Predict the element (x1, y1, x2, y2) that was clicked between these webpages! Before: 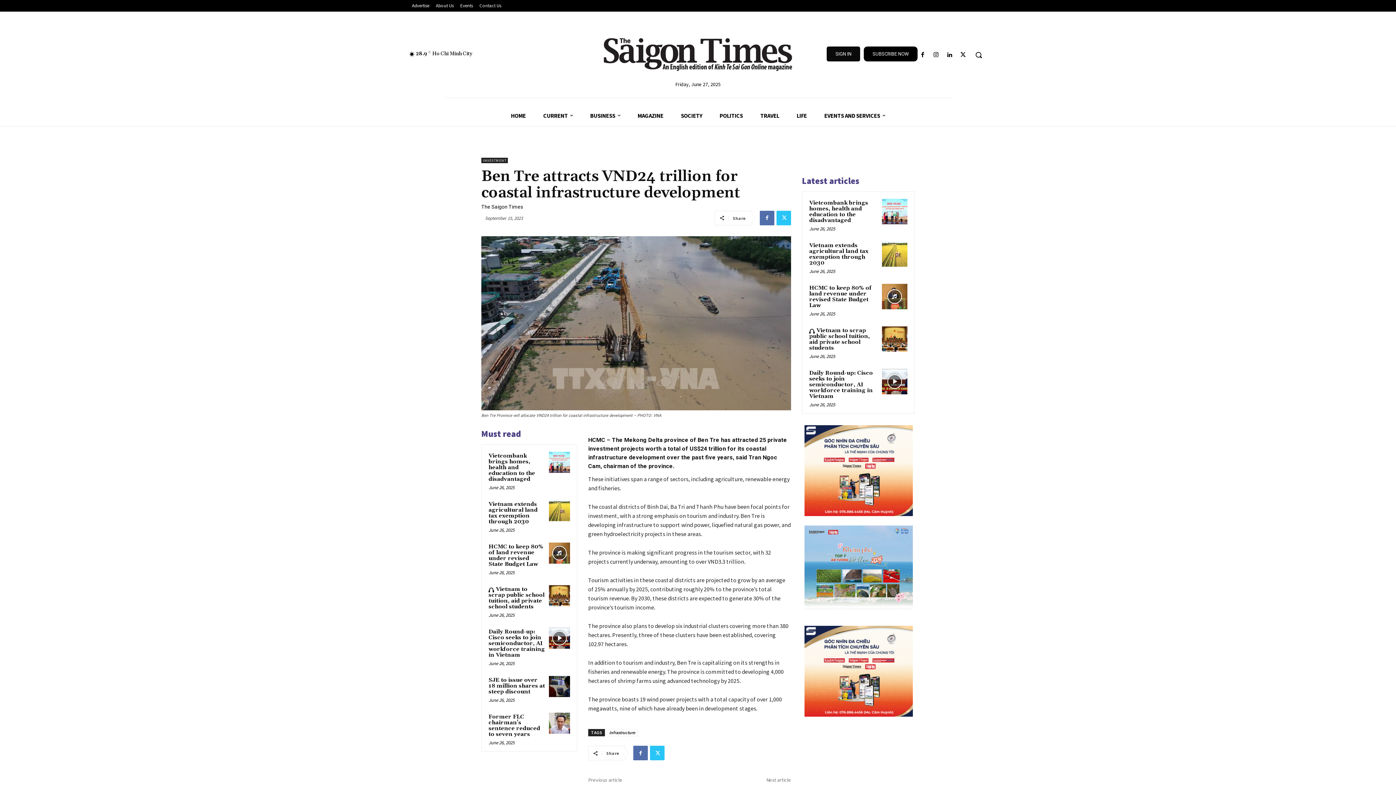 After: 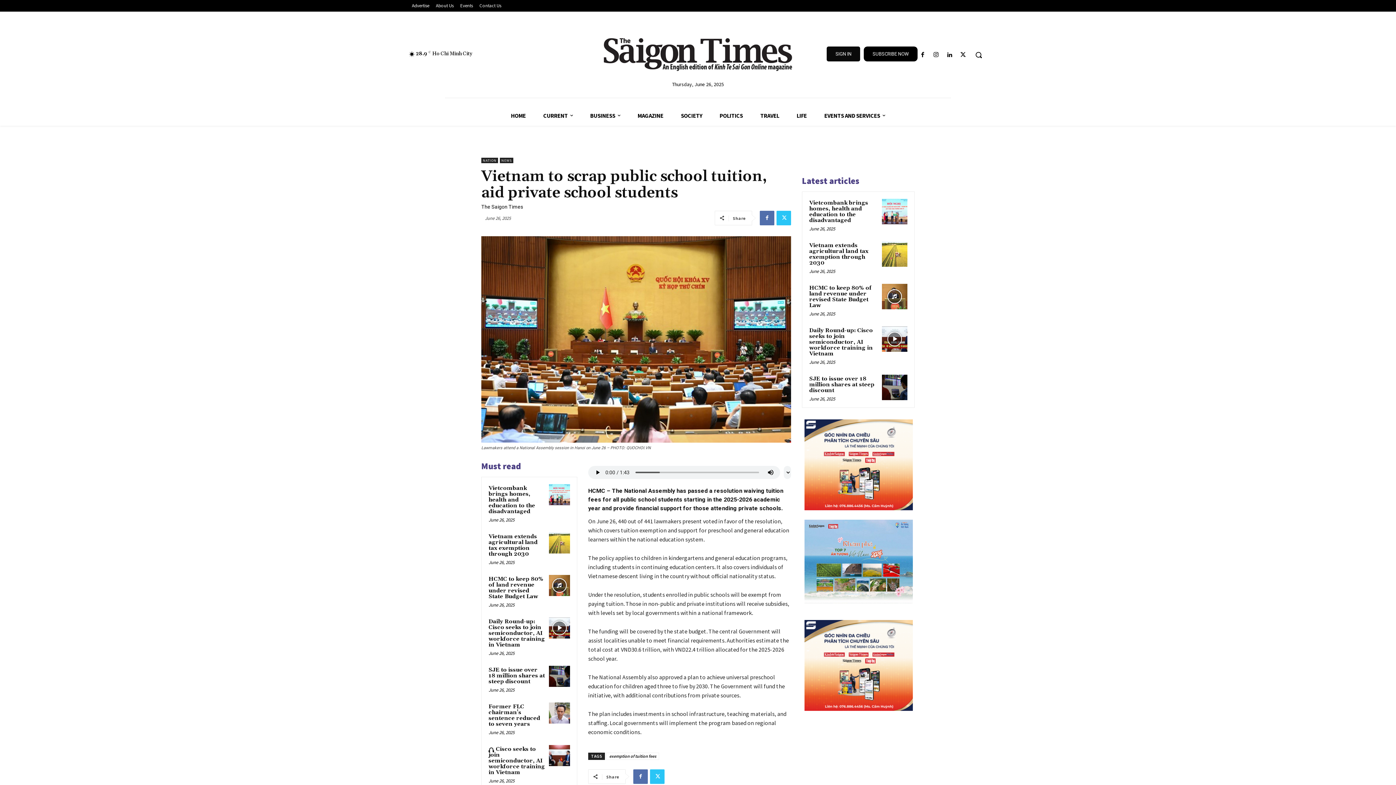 Action: bbox: (882, 326, 907, 352)